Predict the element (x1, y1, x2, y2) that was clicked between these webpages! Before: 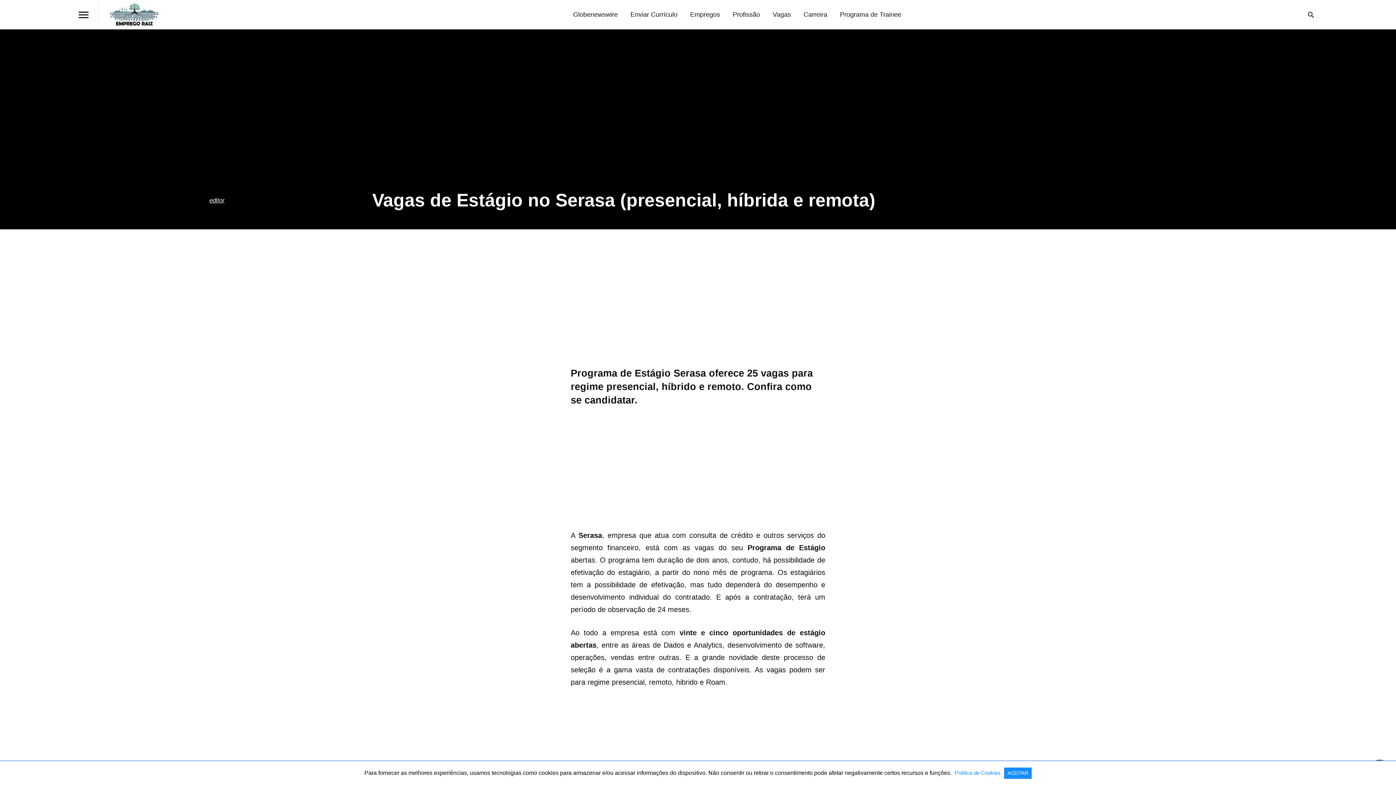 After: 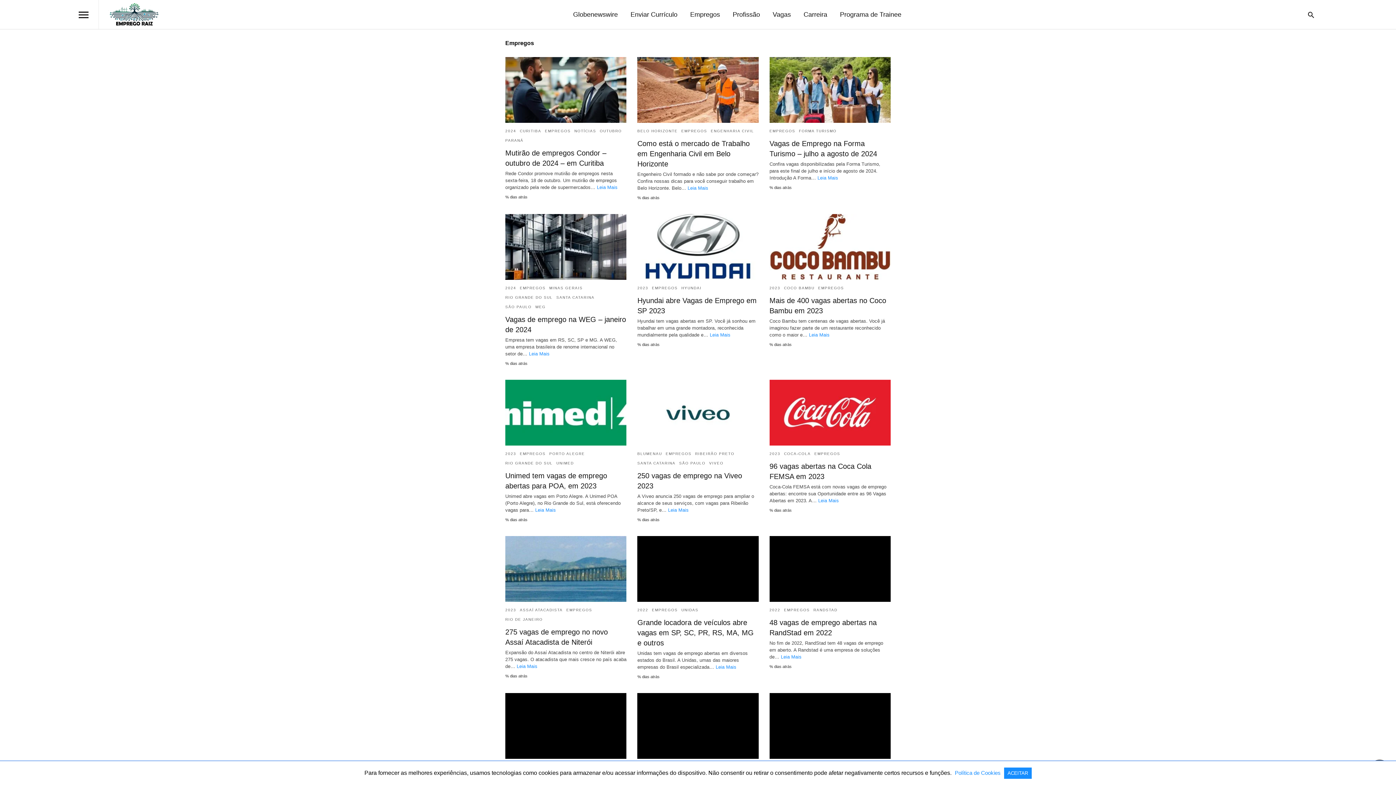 Action: label: Empregos bbox: (684, 0, 725, 29)